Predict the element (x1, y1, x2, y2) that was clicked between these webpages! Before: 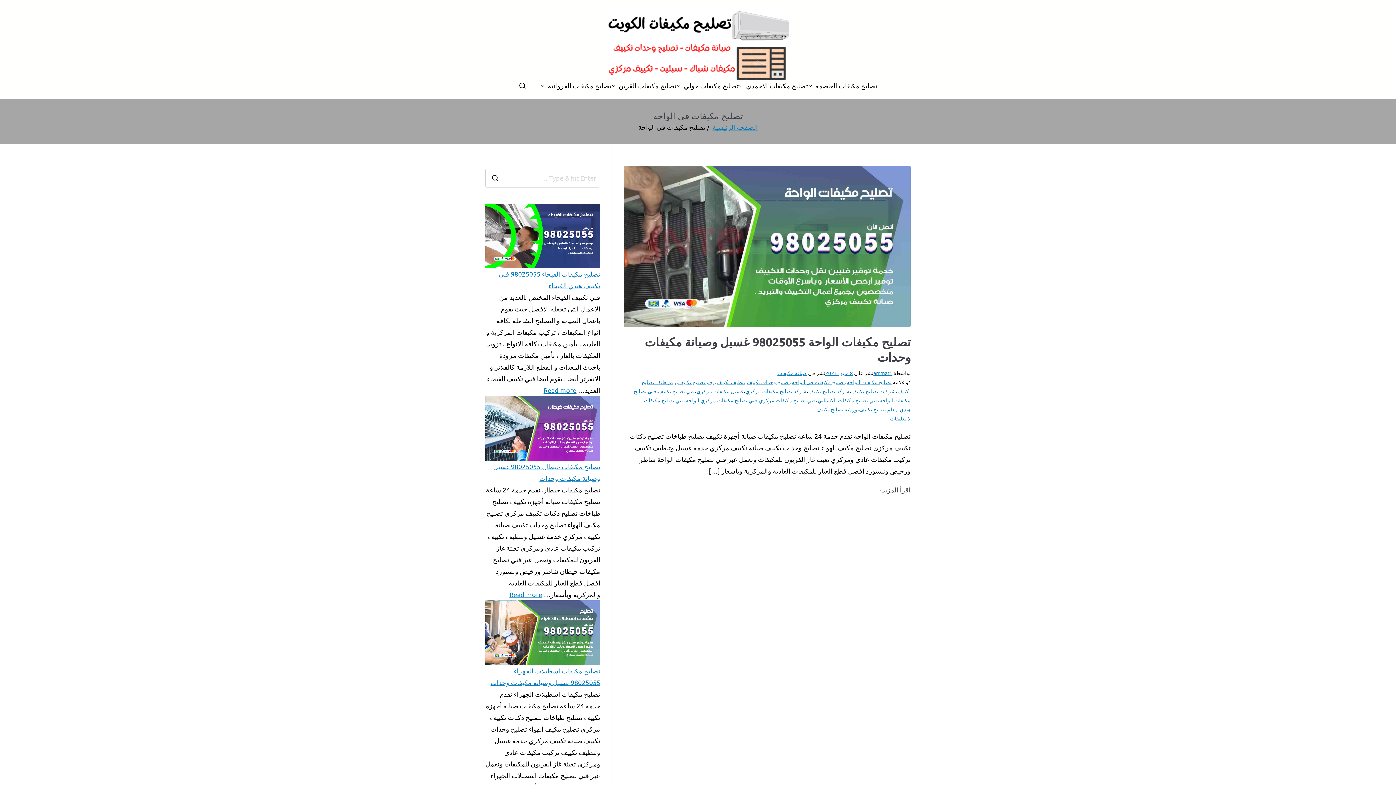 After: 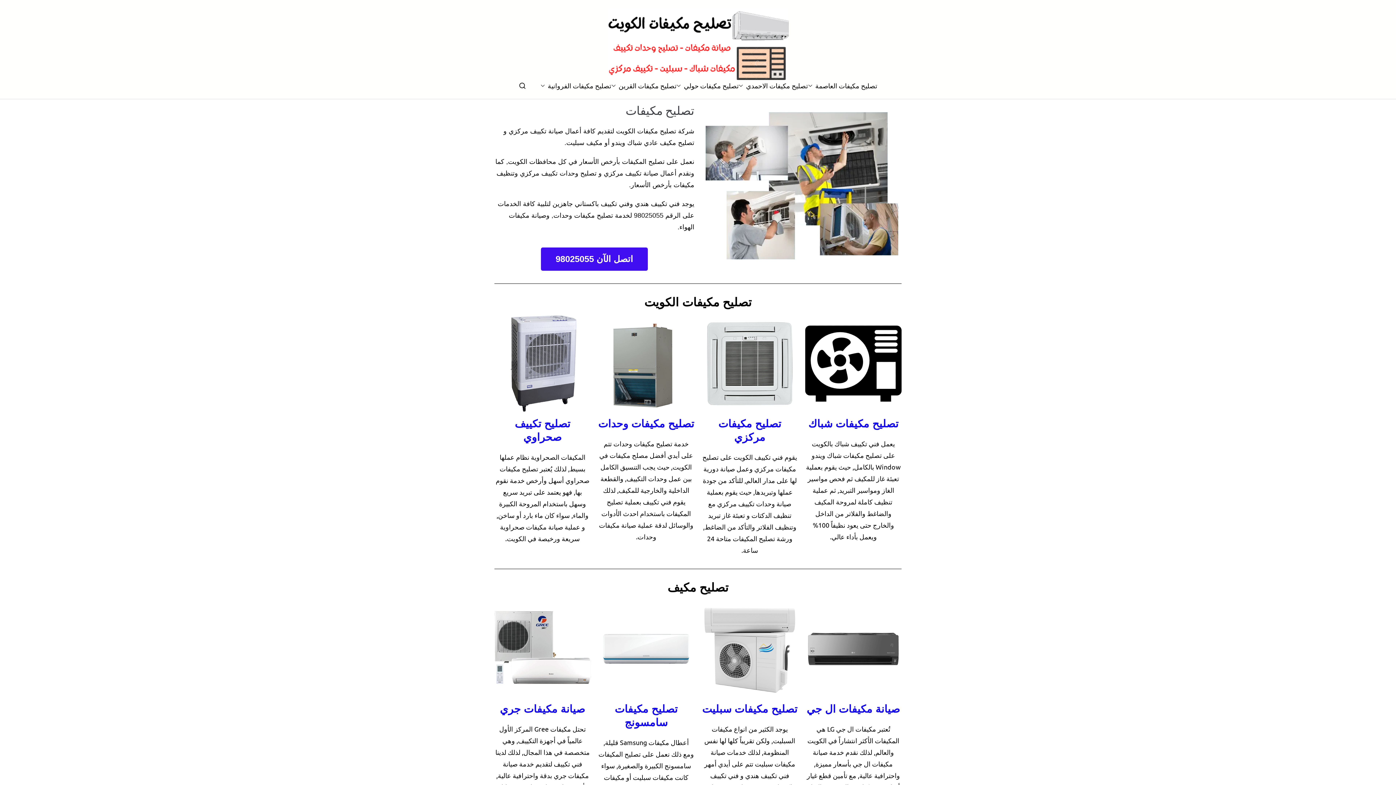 Action: bbox: (607, 7, 789, 80)